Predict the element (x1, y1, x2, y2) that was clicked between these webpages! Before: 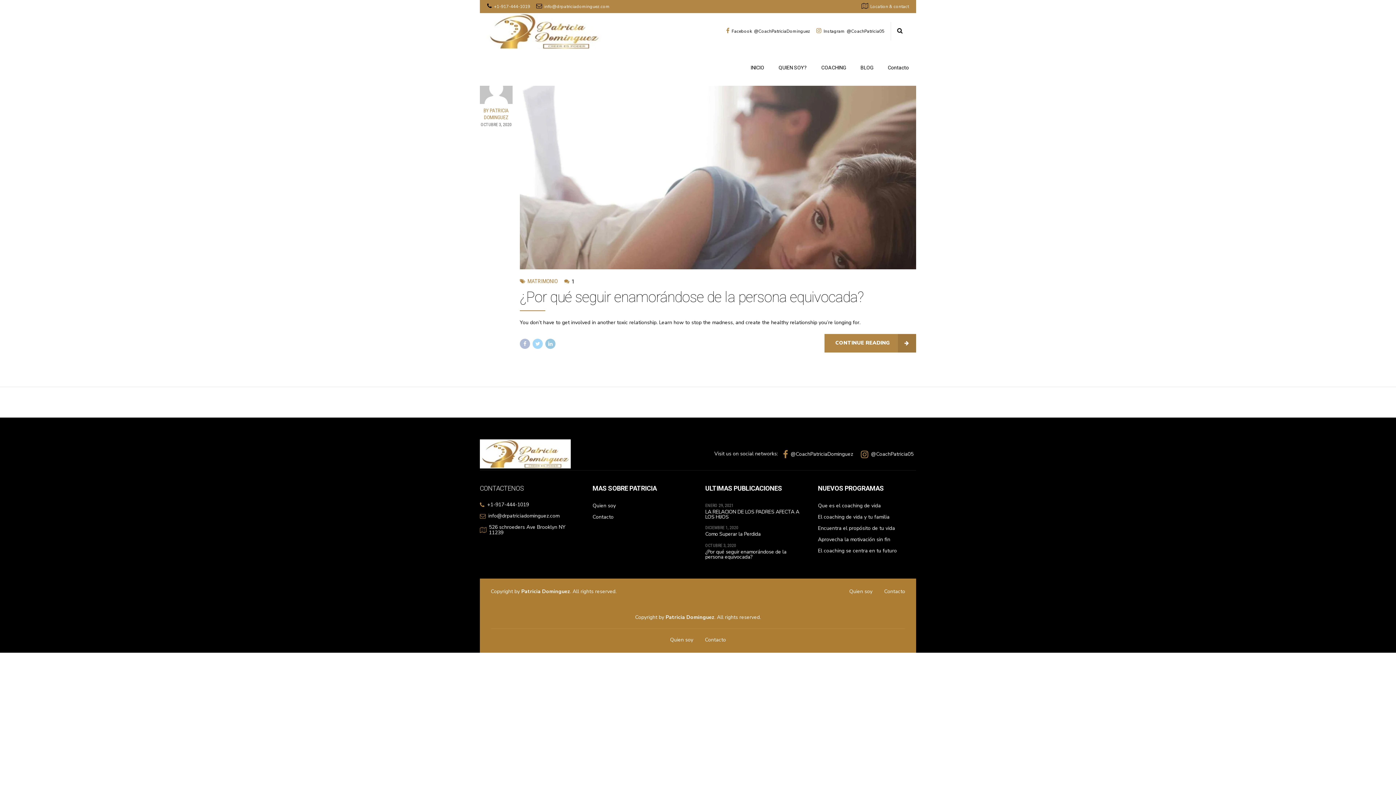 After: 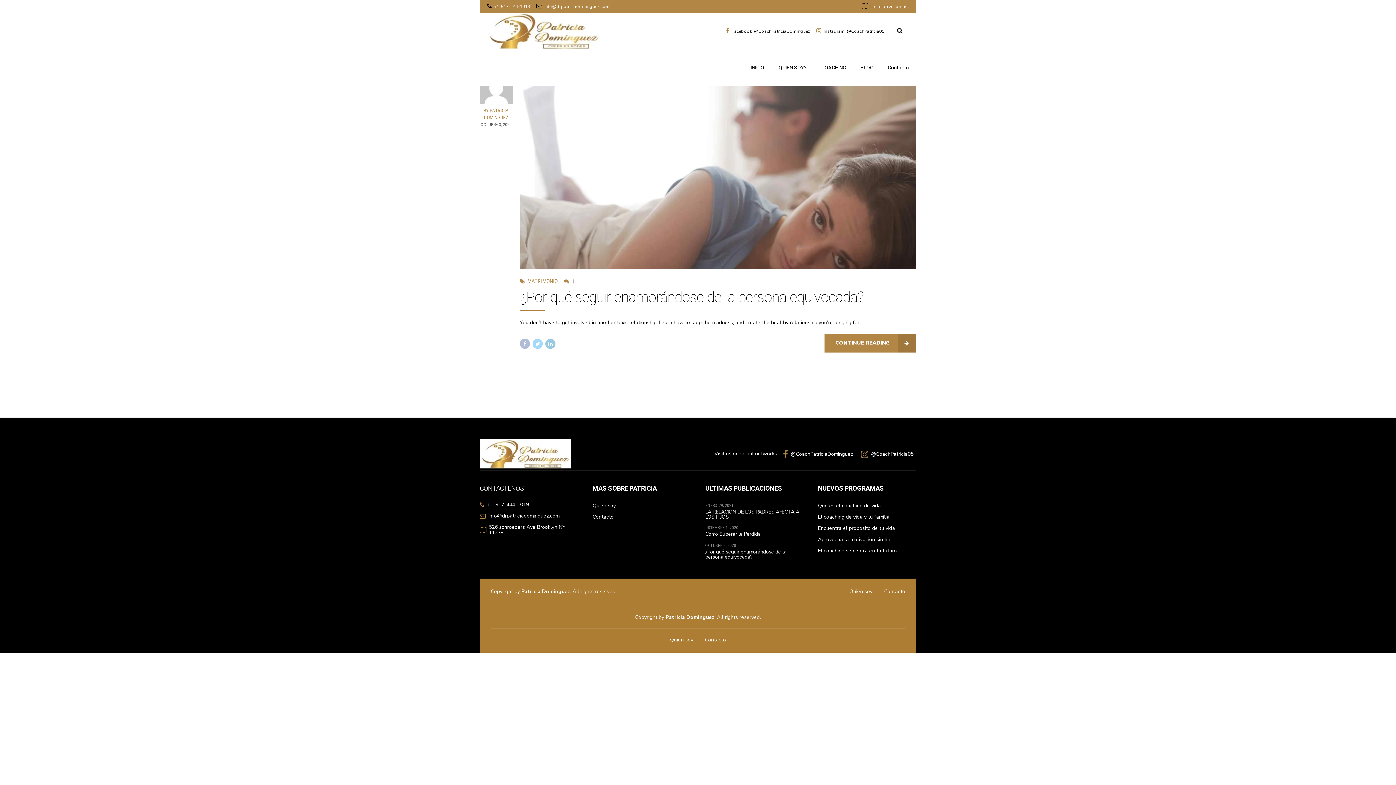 Action: bbox: (480, 439, 570, 468)